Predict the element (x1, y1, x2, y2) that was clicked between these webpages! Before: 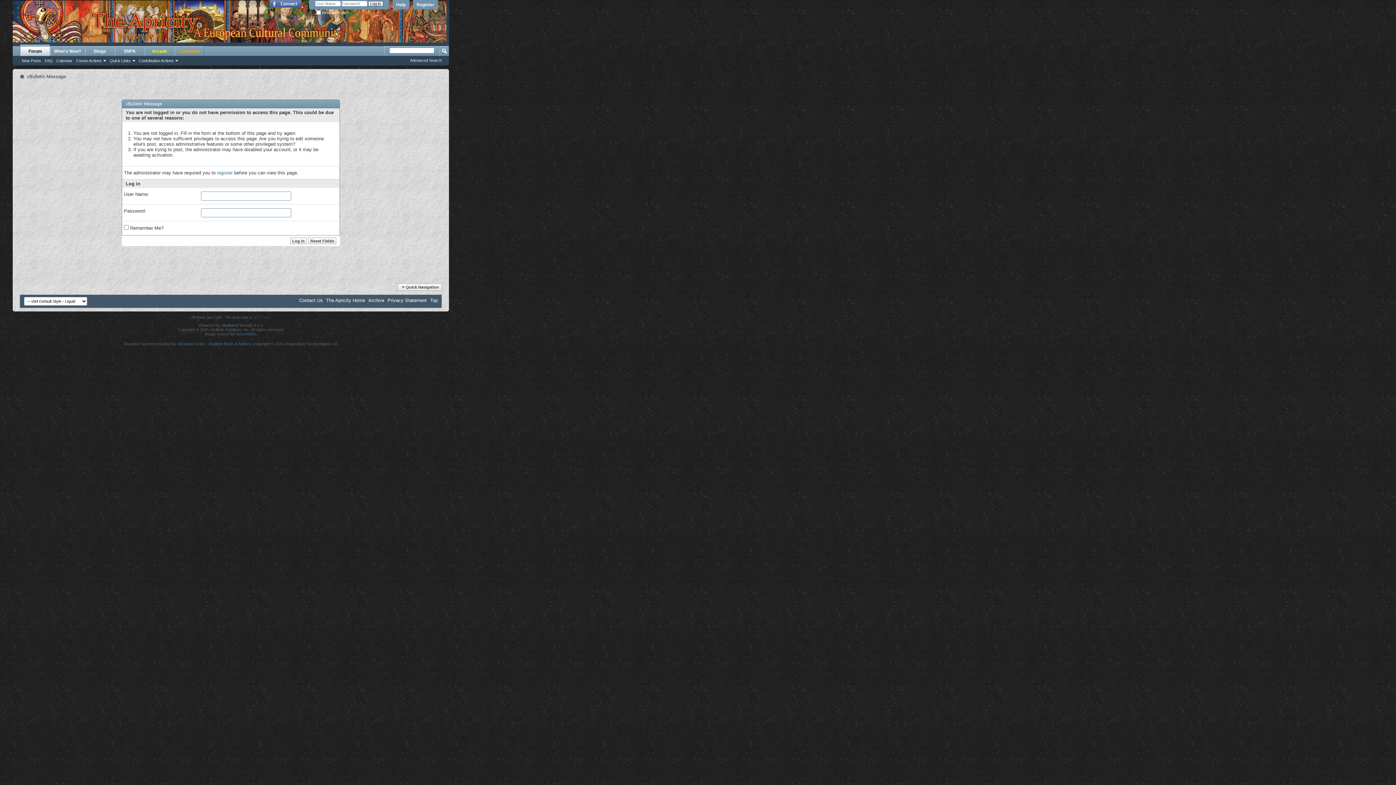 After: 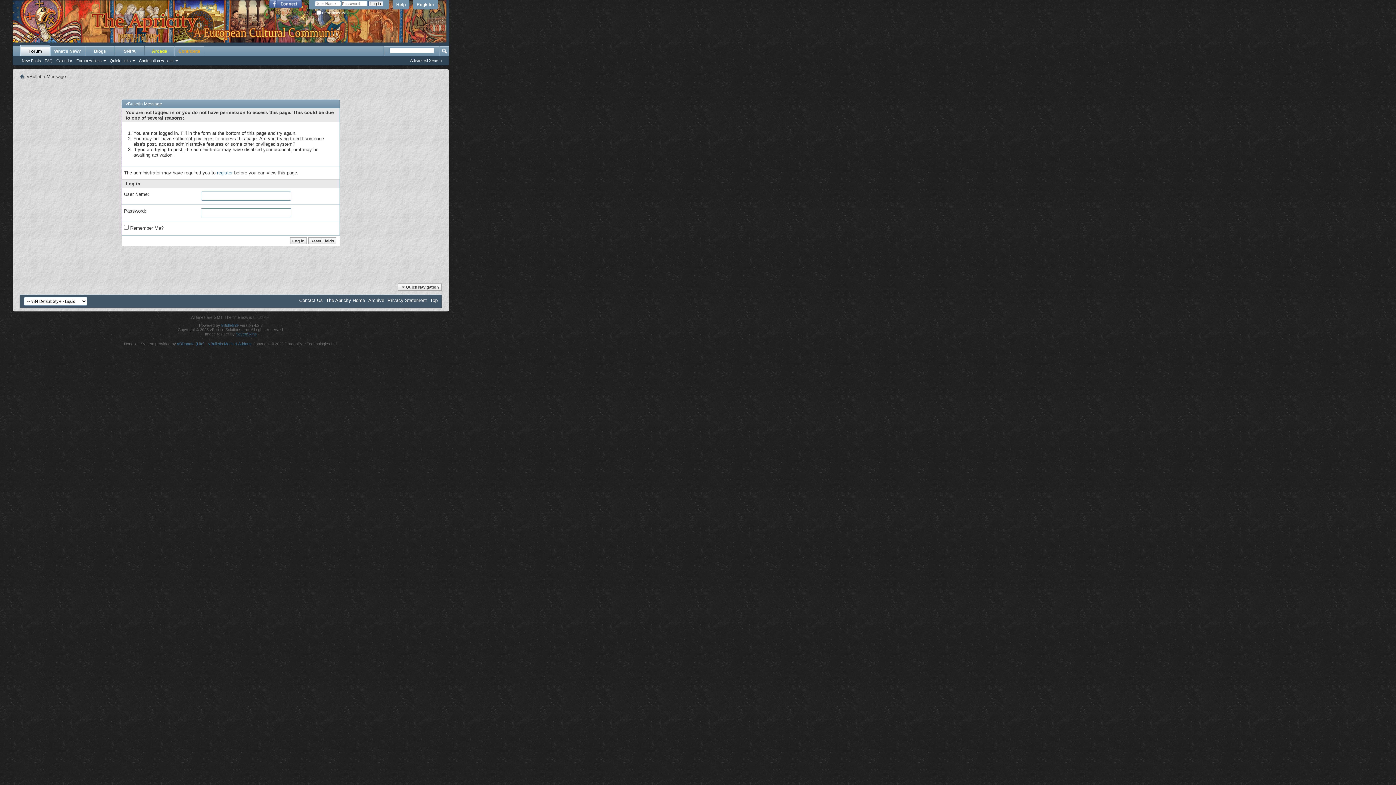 Action: bbox: (235, 332, 256, 336) label: SevenSkins